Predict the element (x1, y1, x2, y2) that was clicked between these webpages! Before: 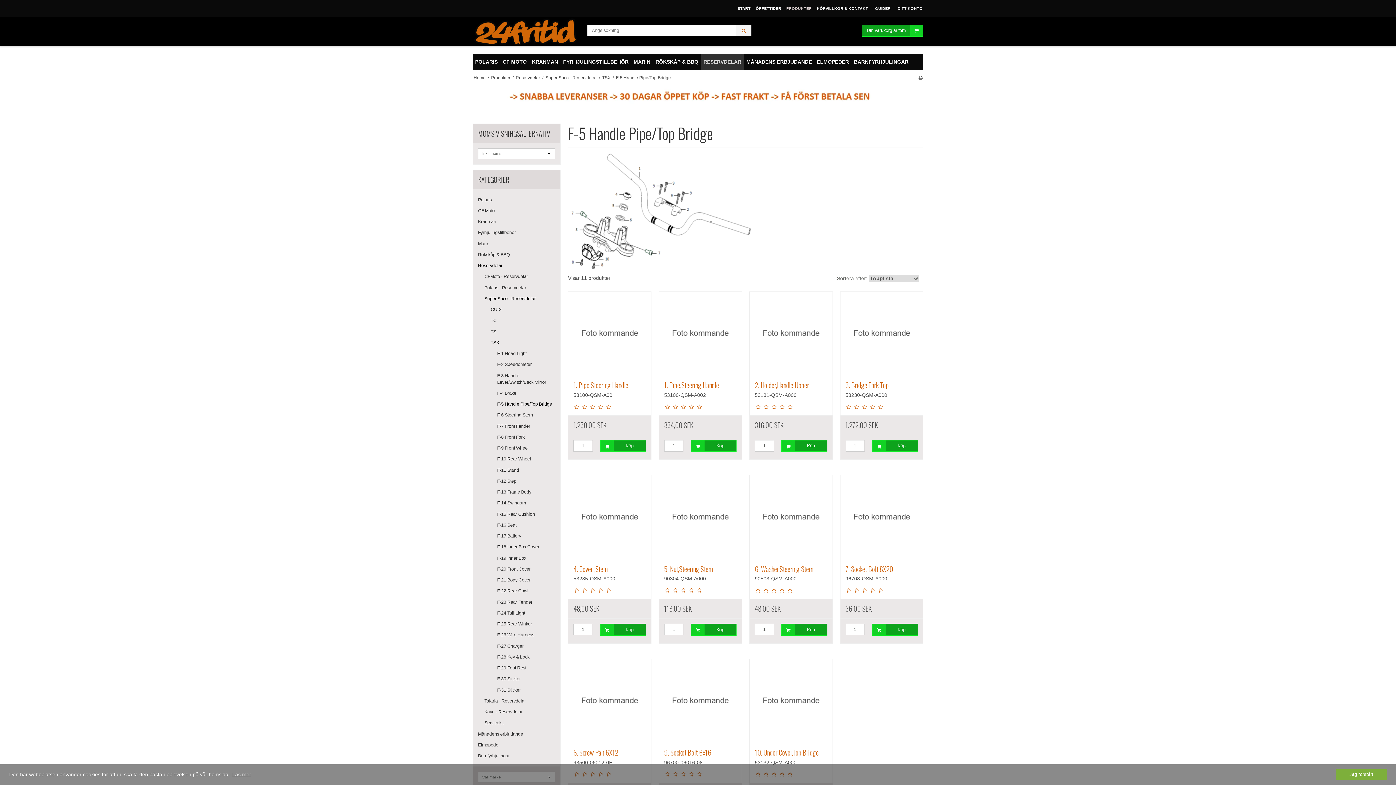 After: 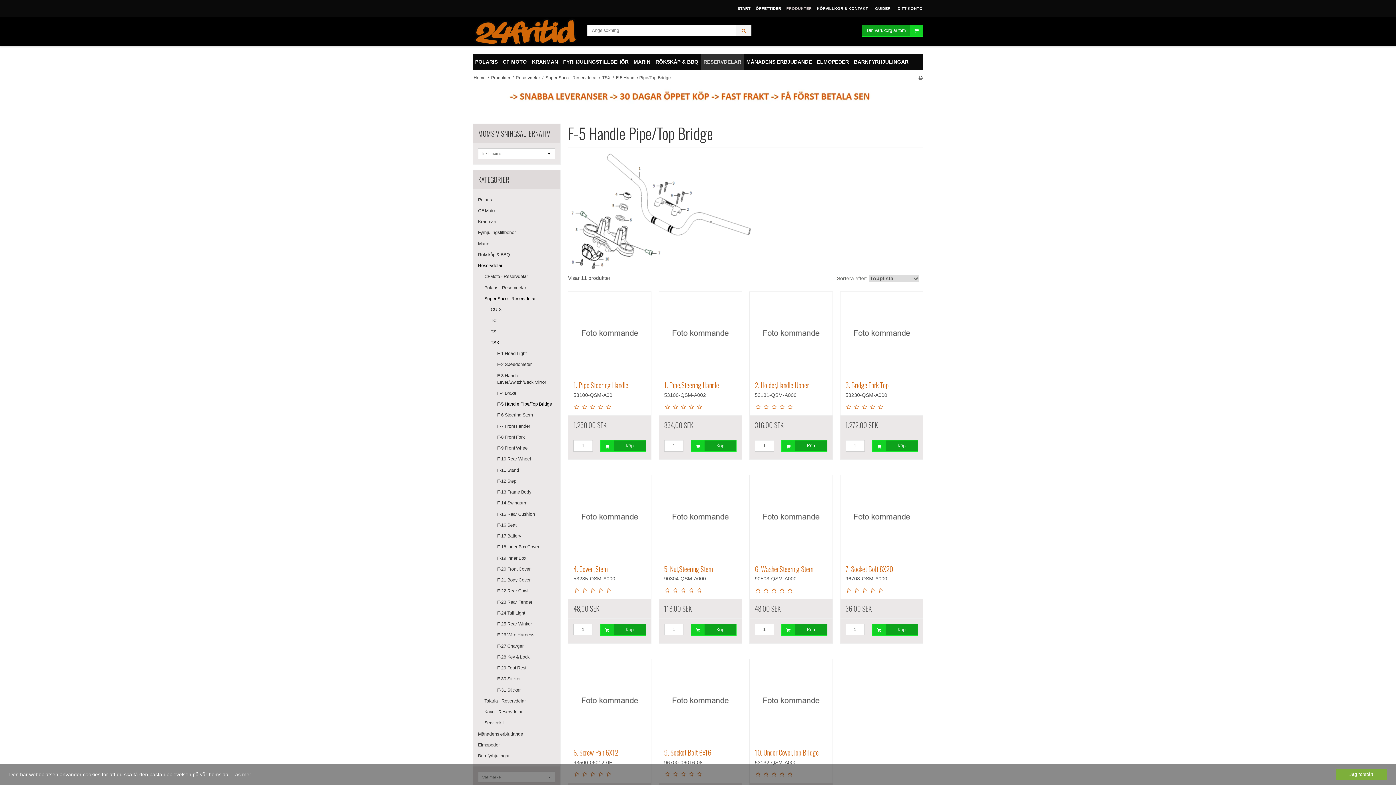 Action: bbox: (497, 398, 555, 409) label: F-5 Handle Pipe/Top Bridge